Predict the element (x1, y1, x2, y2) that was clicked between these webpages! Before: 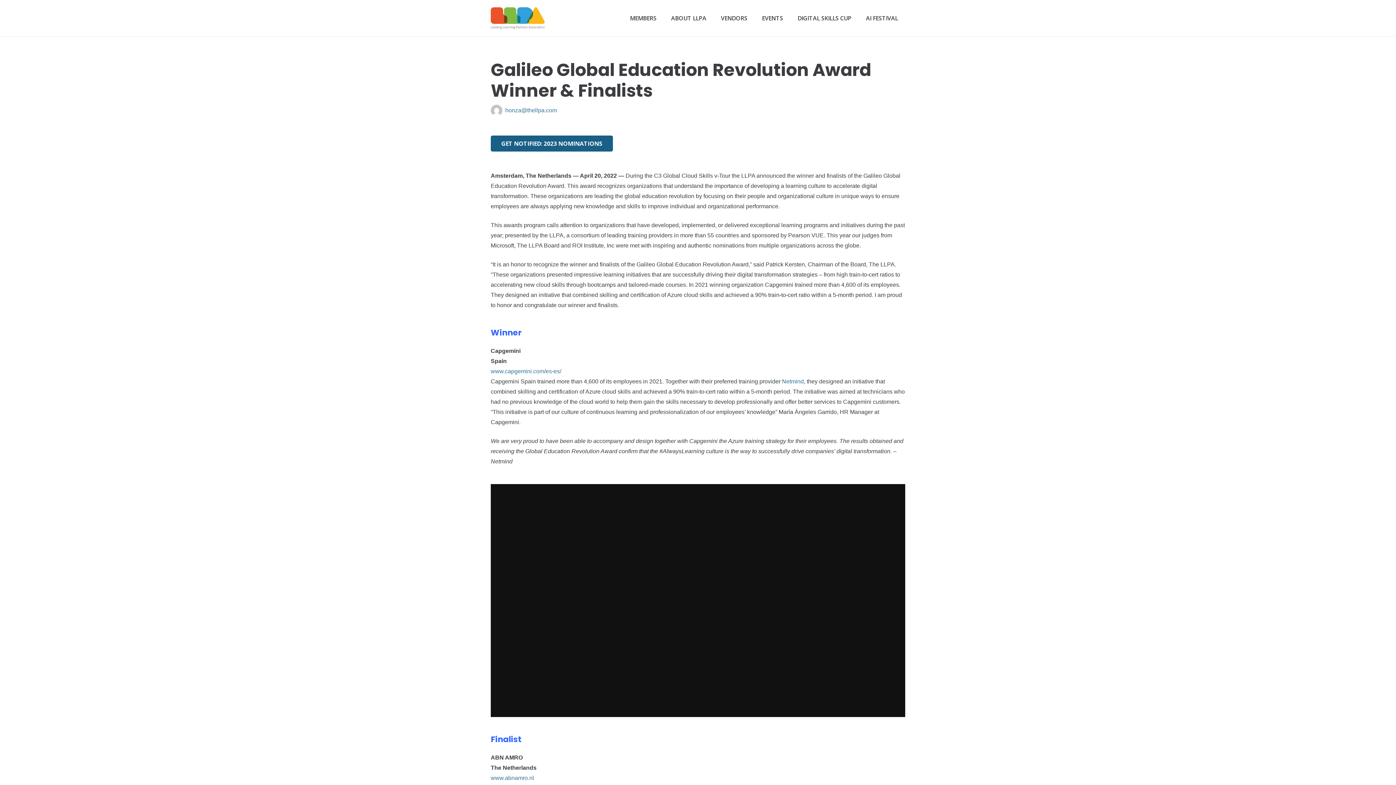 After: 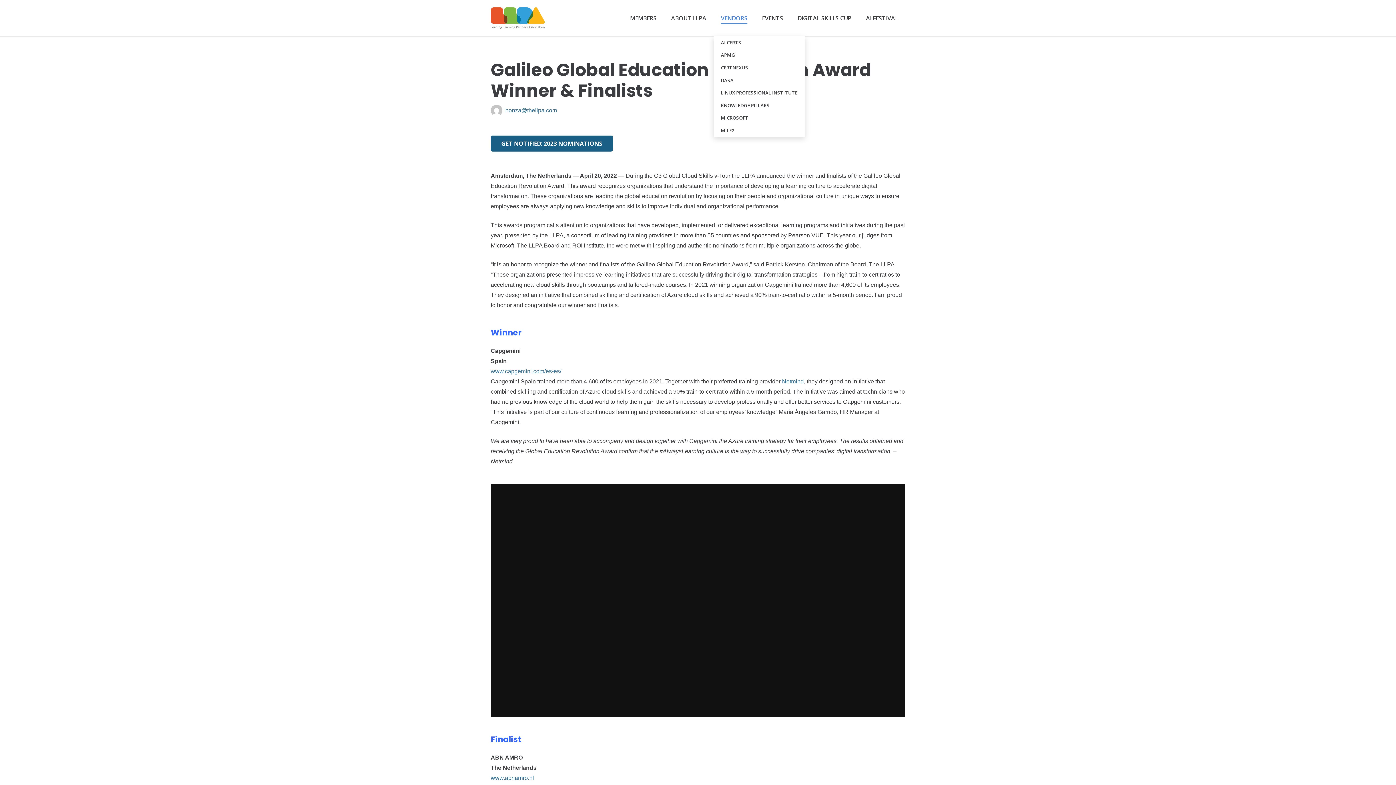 Action: bbox: (713, 0, 754, 36) label: VENDORS